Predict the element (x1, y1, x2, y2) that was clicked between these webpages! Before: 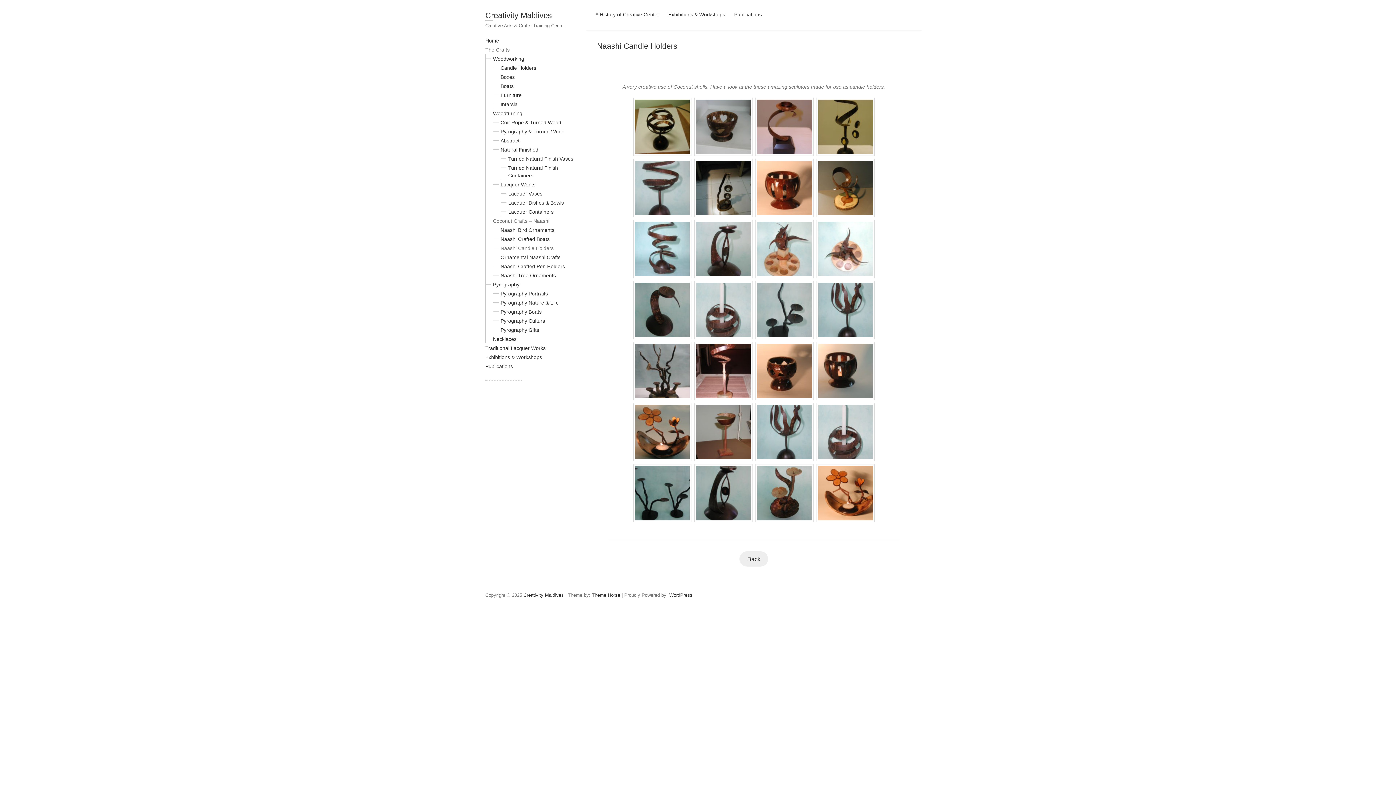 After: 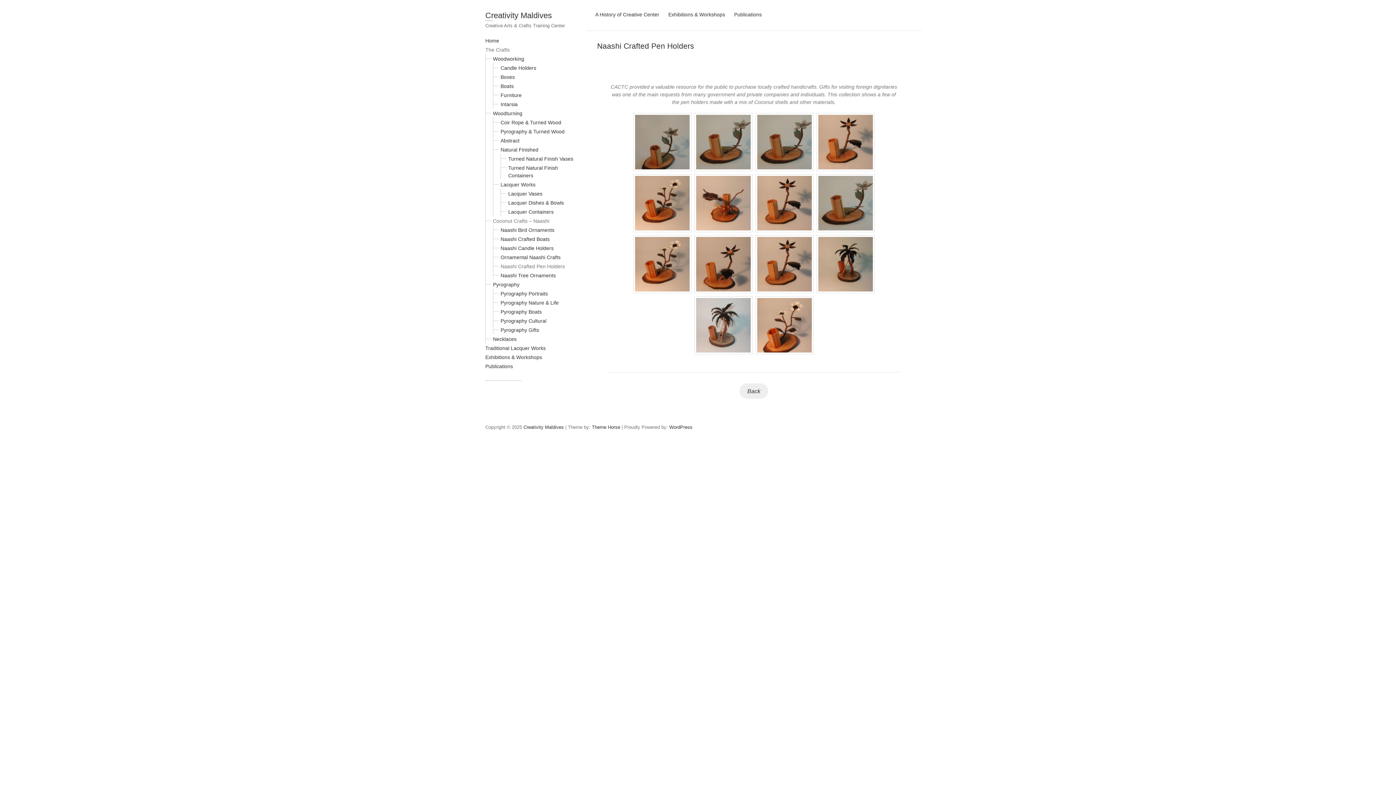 Action: label: Naashi Crafted Pen Holders bbox: (500, 263, 565, 269)